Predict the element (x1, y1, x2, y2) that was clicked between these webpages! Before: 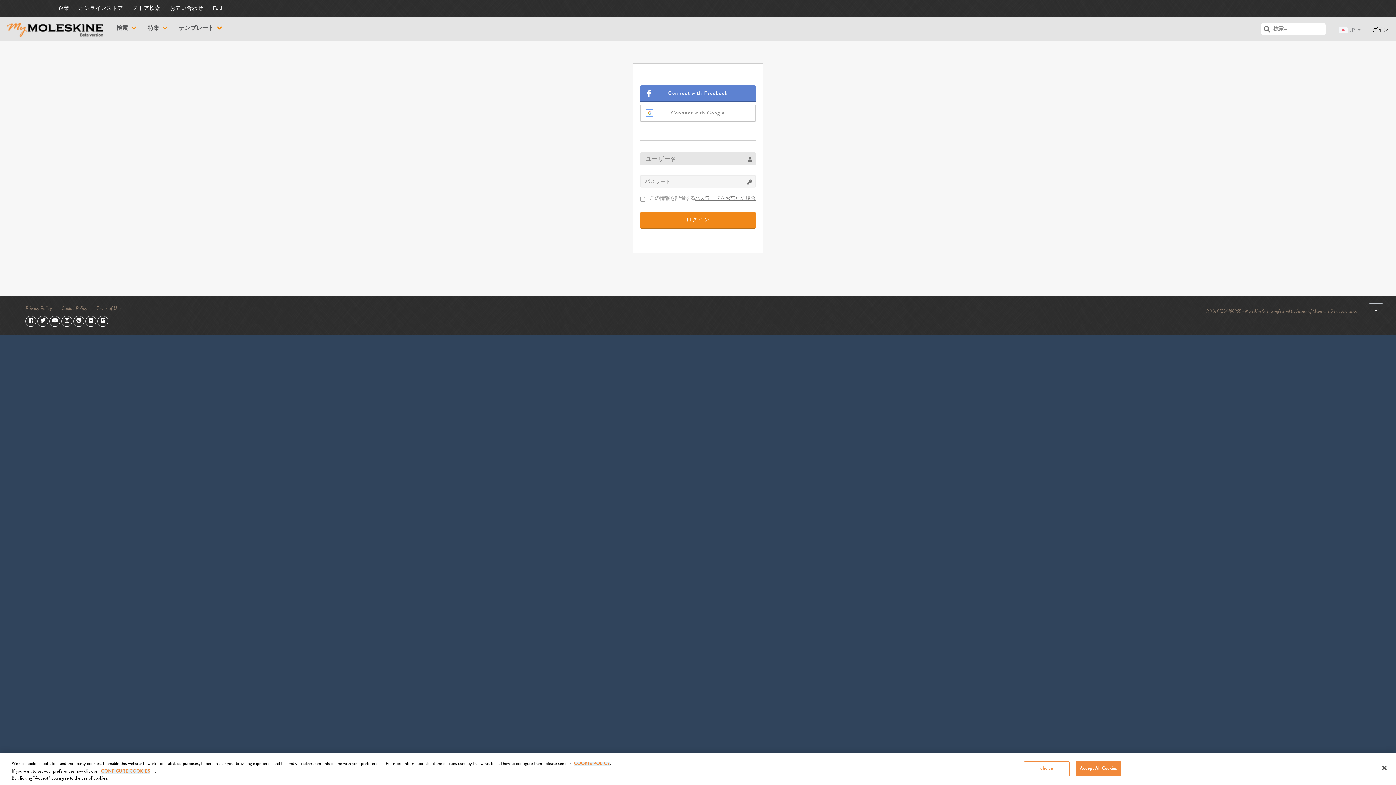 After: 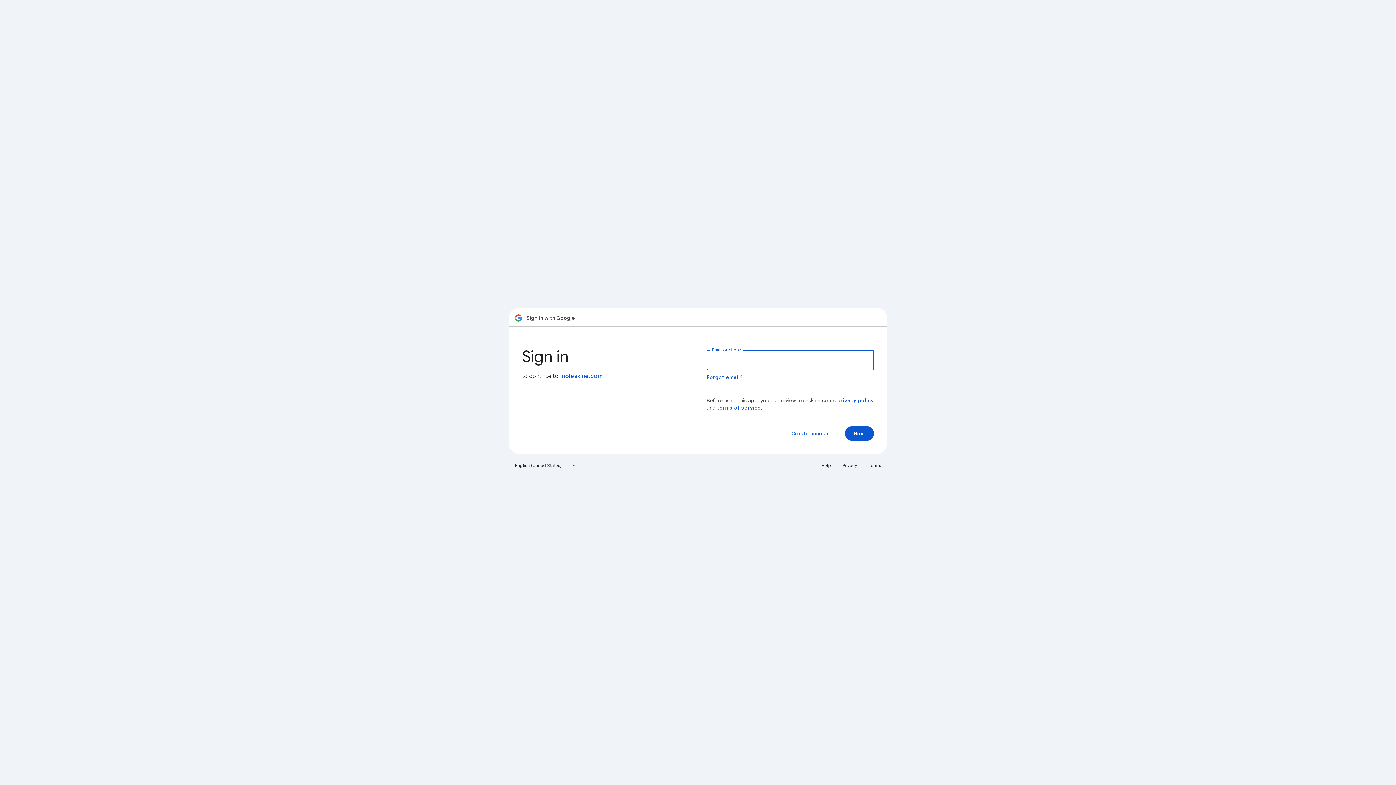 Action: bbox: (640, 104, 756, 122)